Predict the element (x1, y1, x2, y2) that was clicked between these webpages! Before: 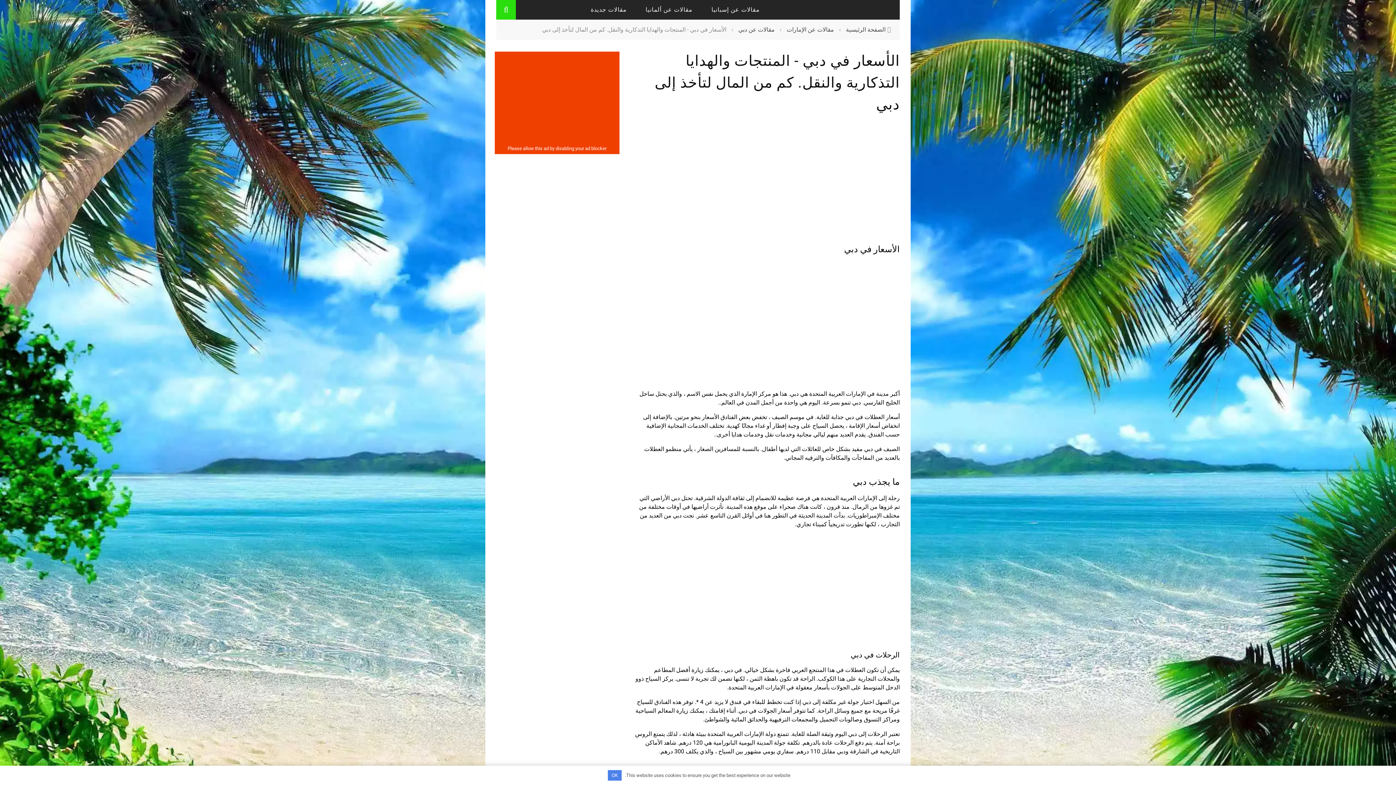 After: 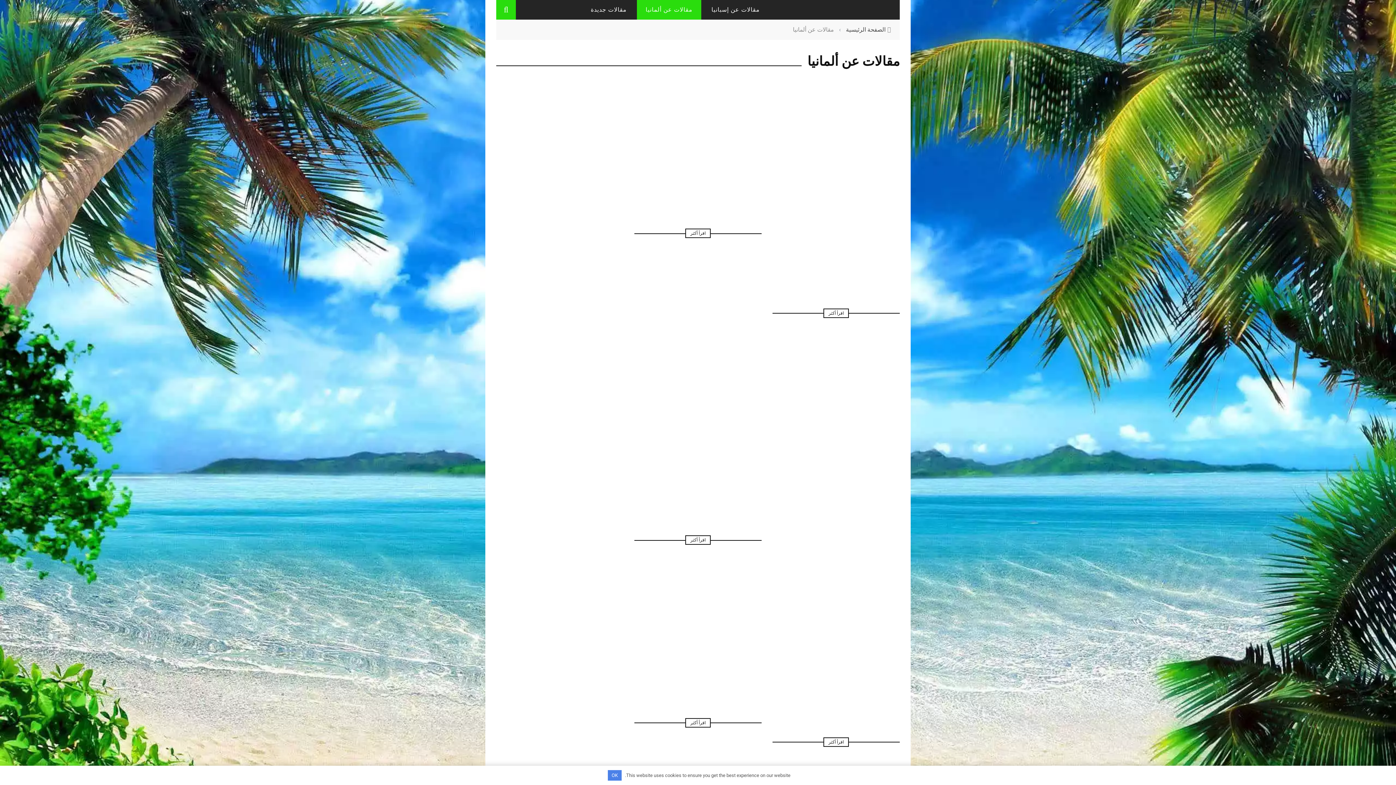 Action: label: مقالات عن ألمانيا bbox: (637, 6, 701, 13)